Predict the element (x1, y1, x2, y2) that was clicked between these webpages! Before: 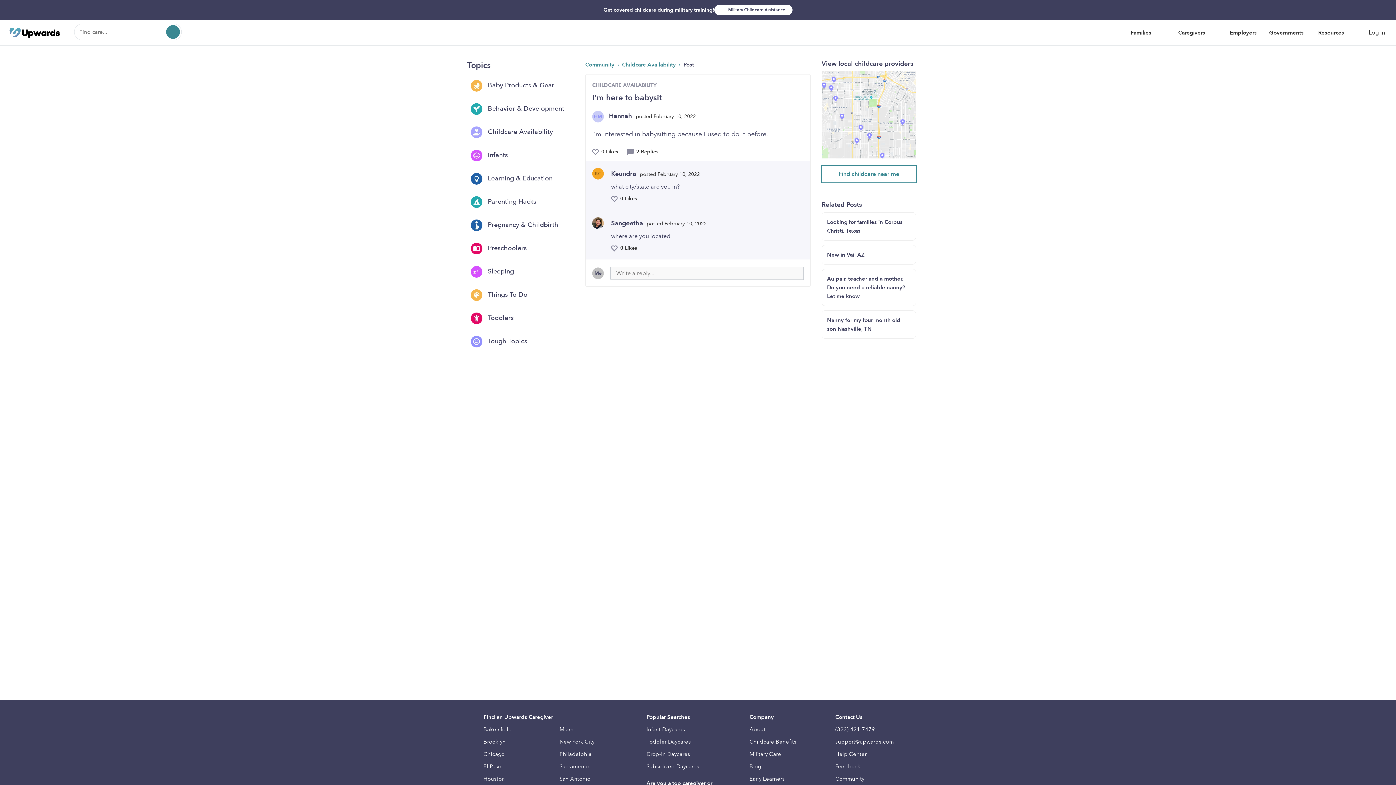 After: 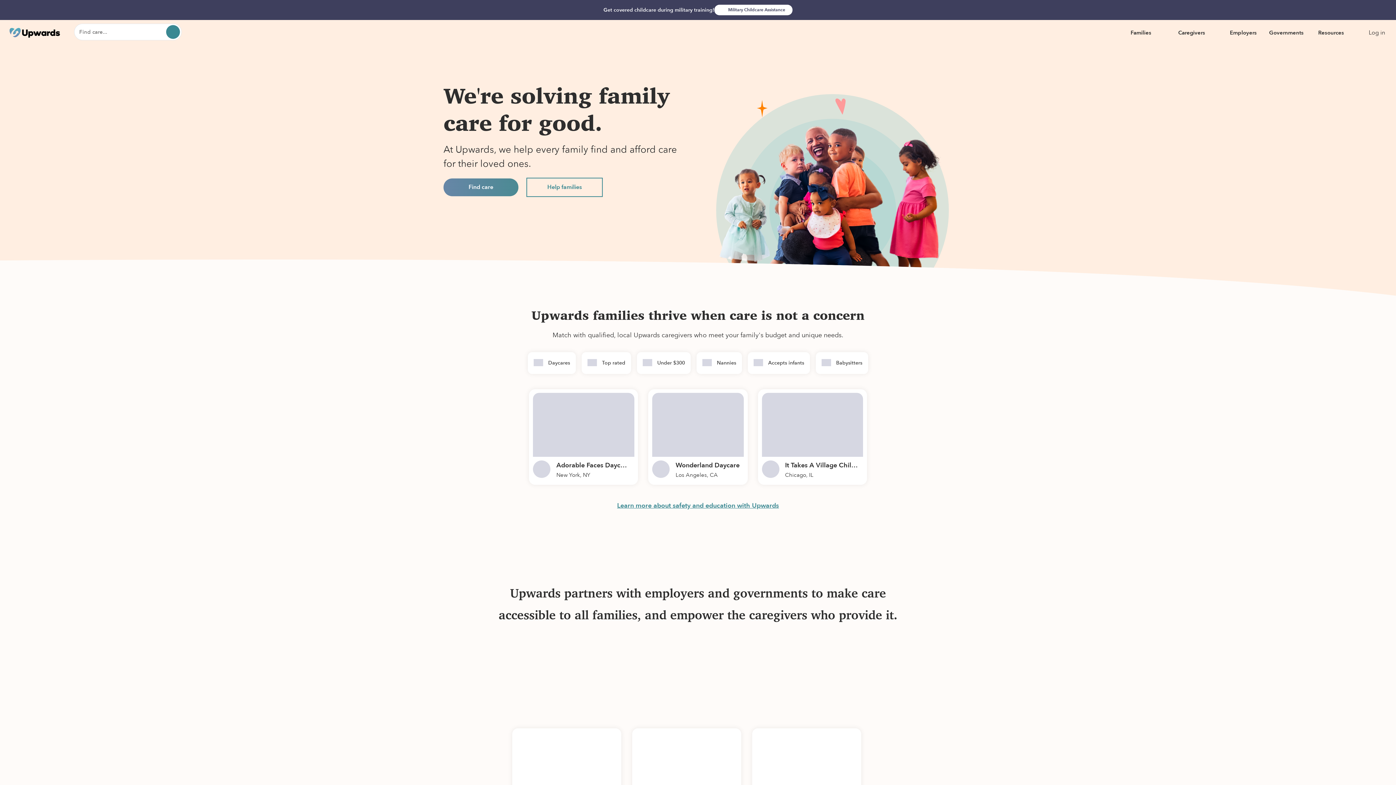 Action: bbox: (10, 23, 61, 40)